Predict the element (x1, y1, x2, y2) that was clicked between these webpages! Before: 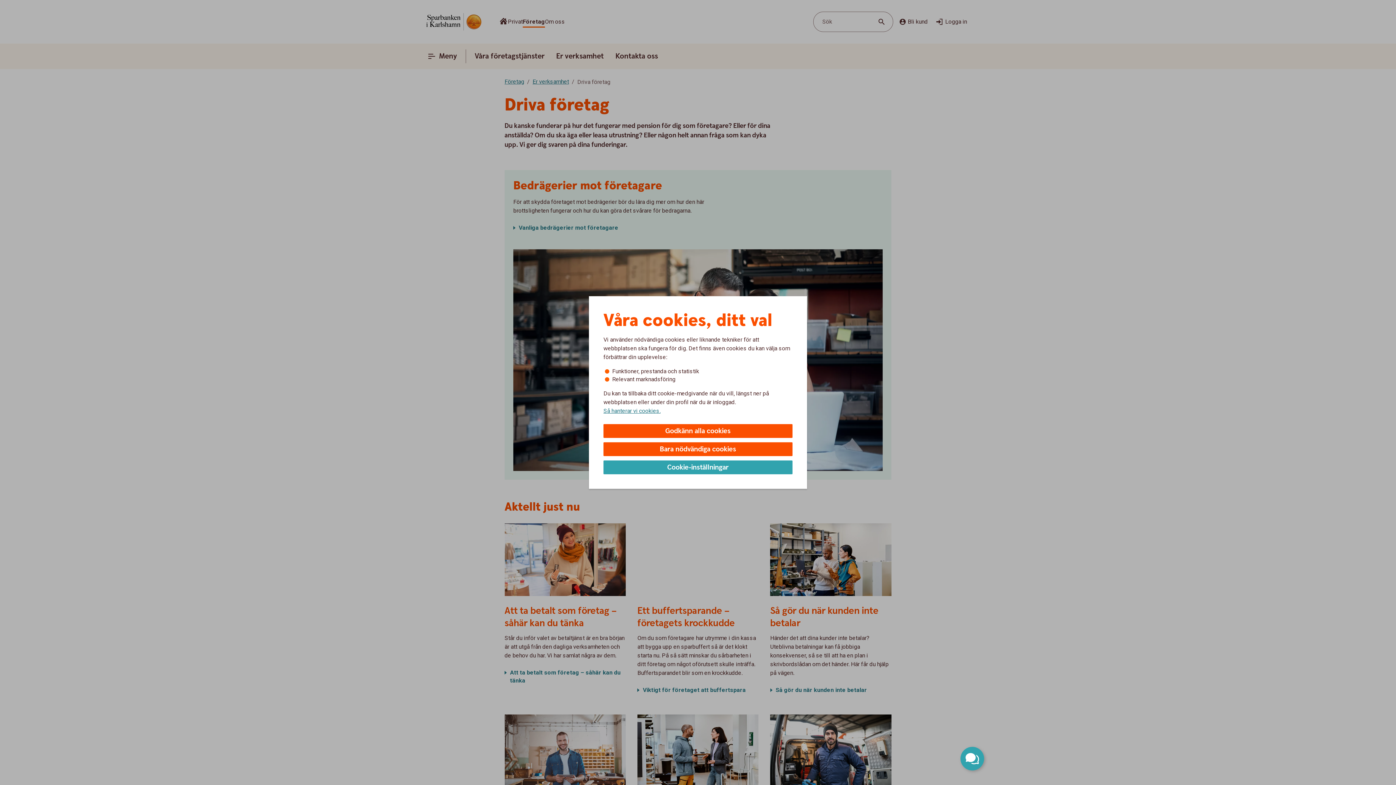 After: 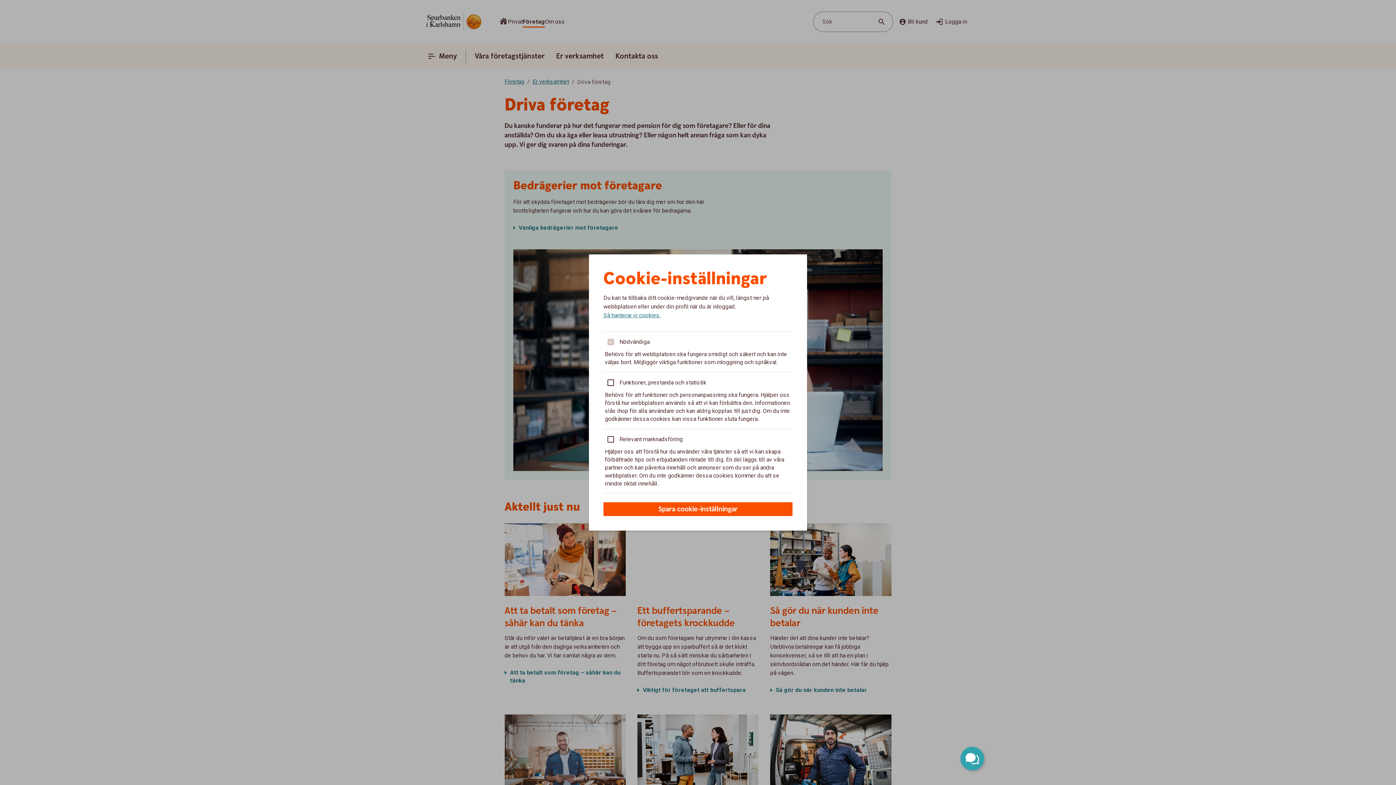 Action: label: Cookie-inställningar bbox: (603, 460, 792, 474)